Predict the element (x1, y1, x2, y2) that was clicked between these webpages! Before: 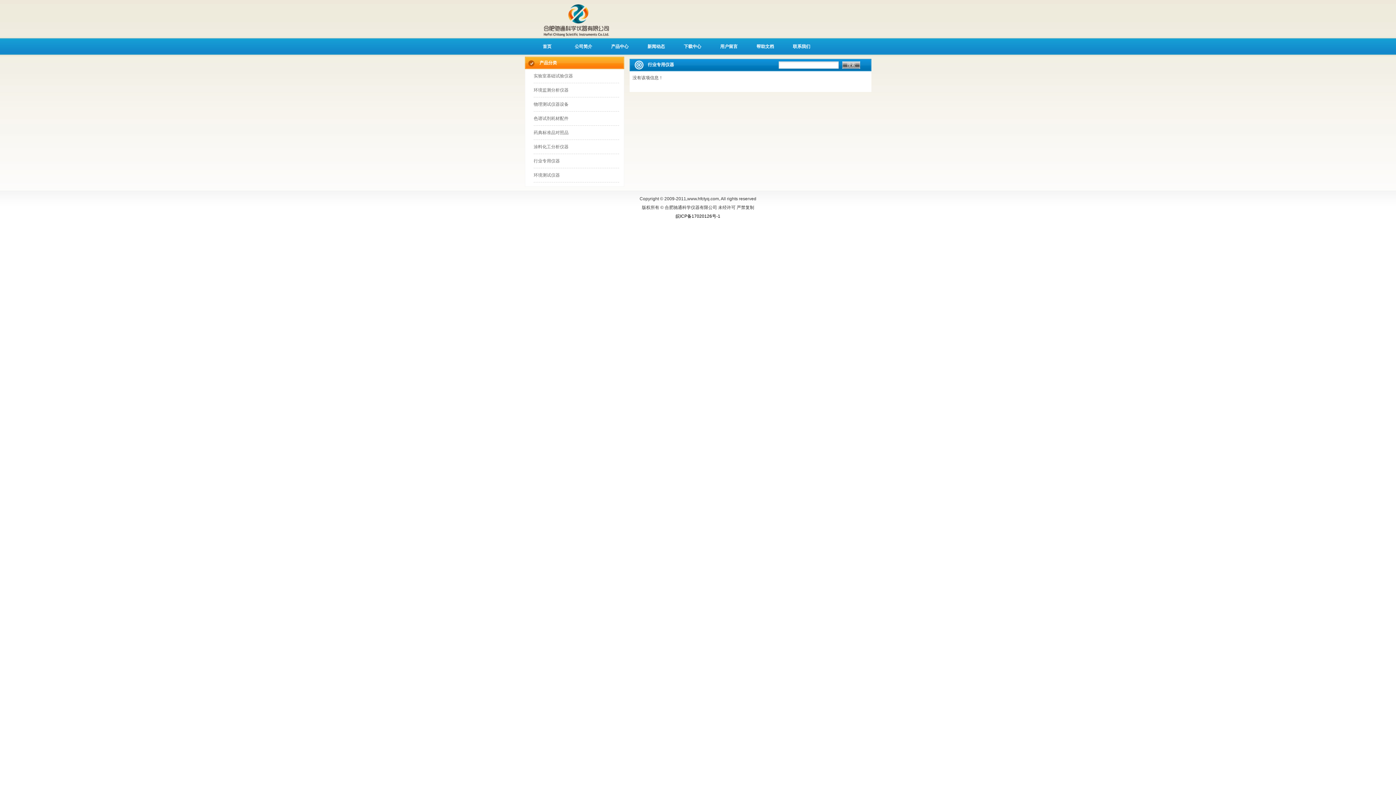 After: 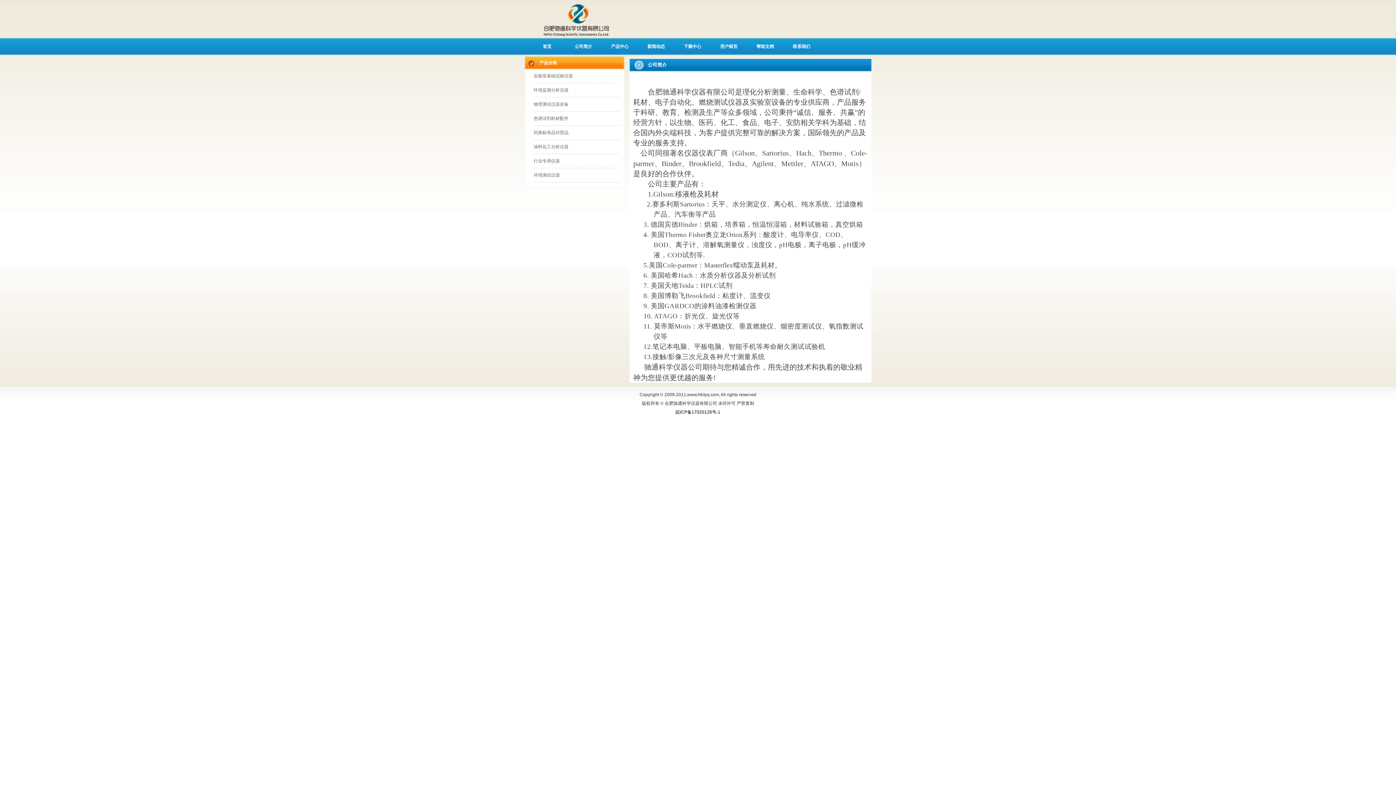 Action: bbox: (565, 36, 601, 56) label: 公司简介